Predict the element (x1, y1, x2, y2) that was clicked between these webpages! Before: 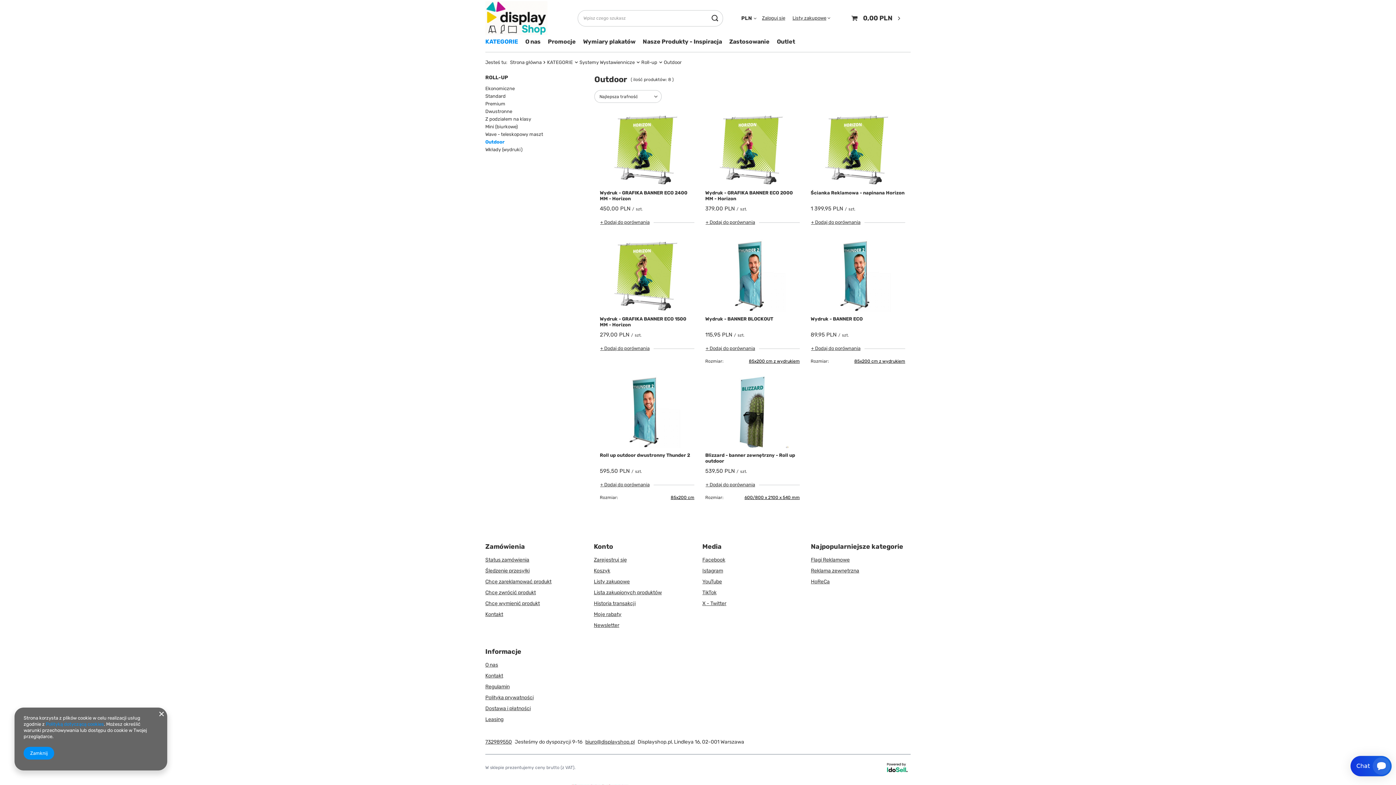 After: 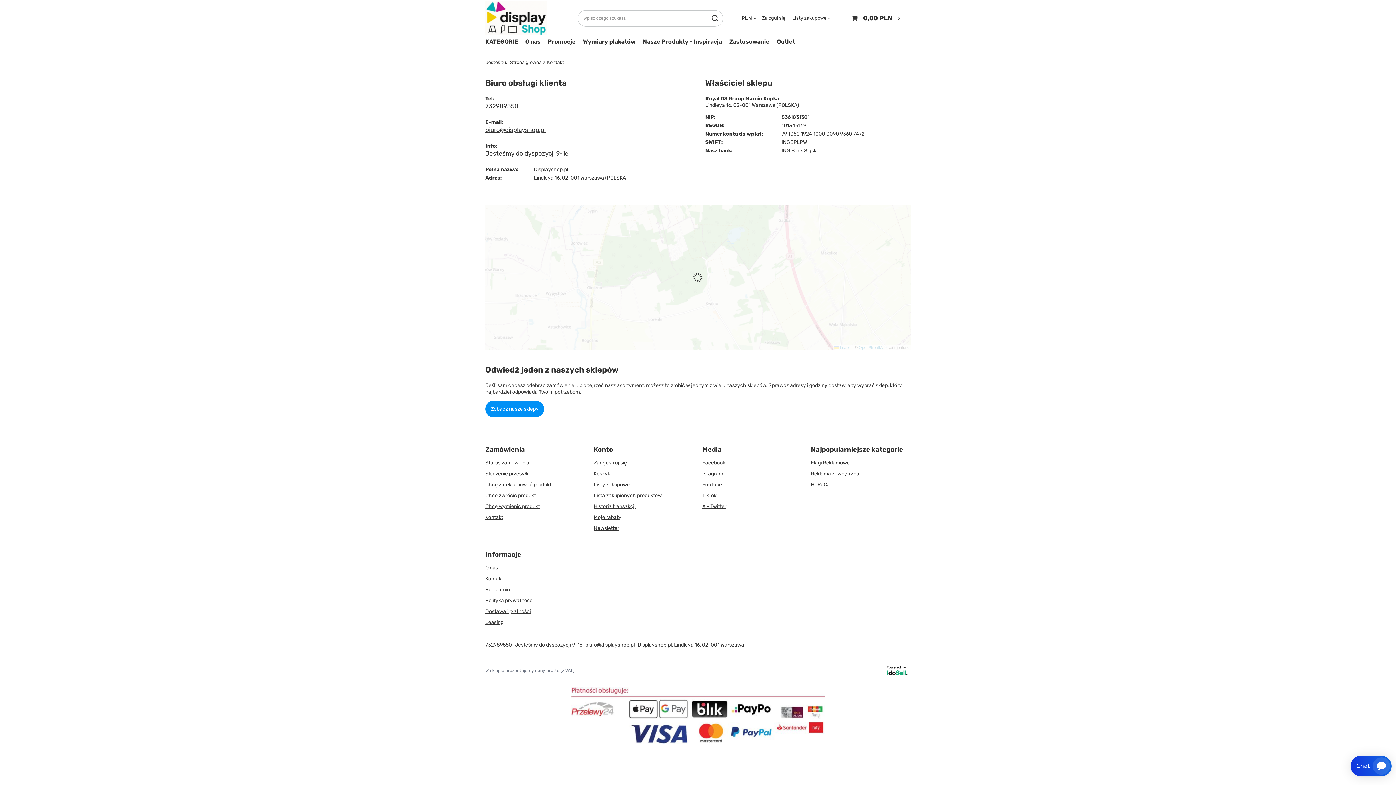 Action: label: Kontakt bbox: (485, 611, 579, 618)